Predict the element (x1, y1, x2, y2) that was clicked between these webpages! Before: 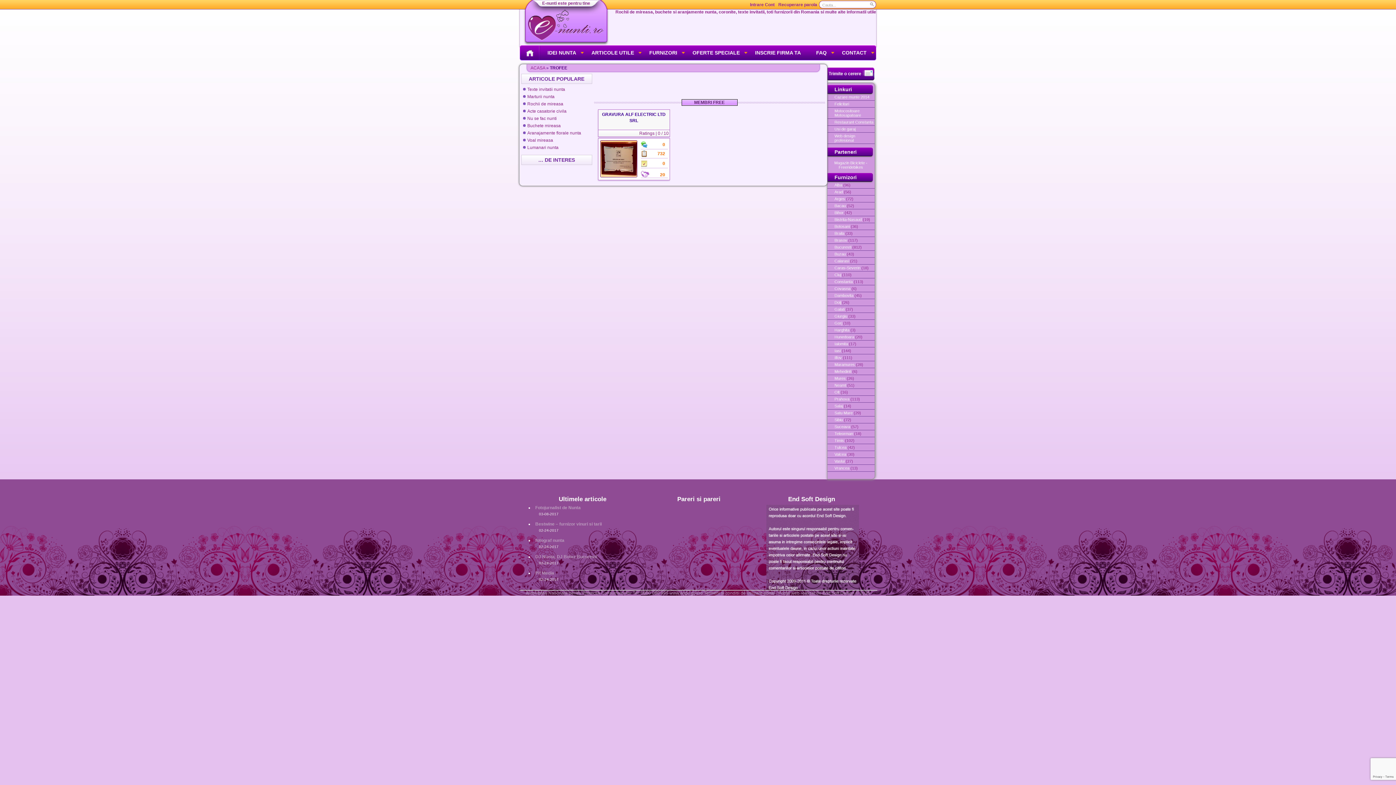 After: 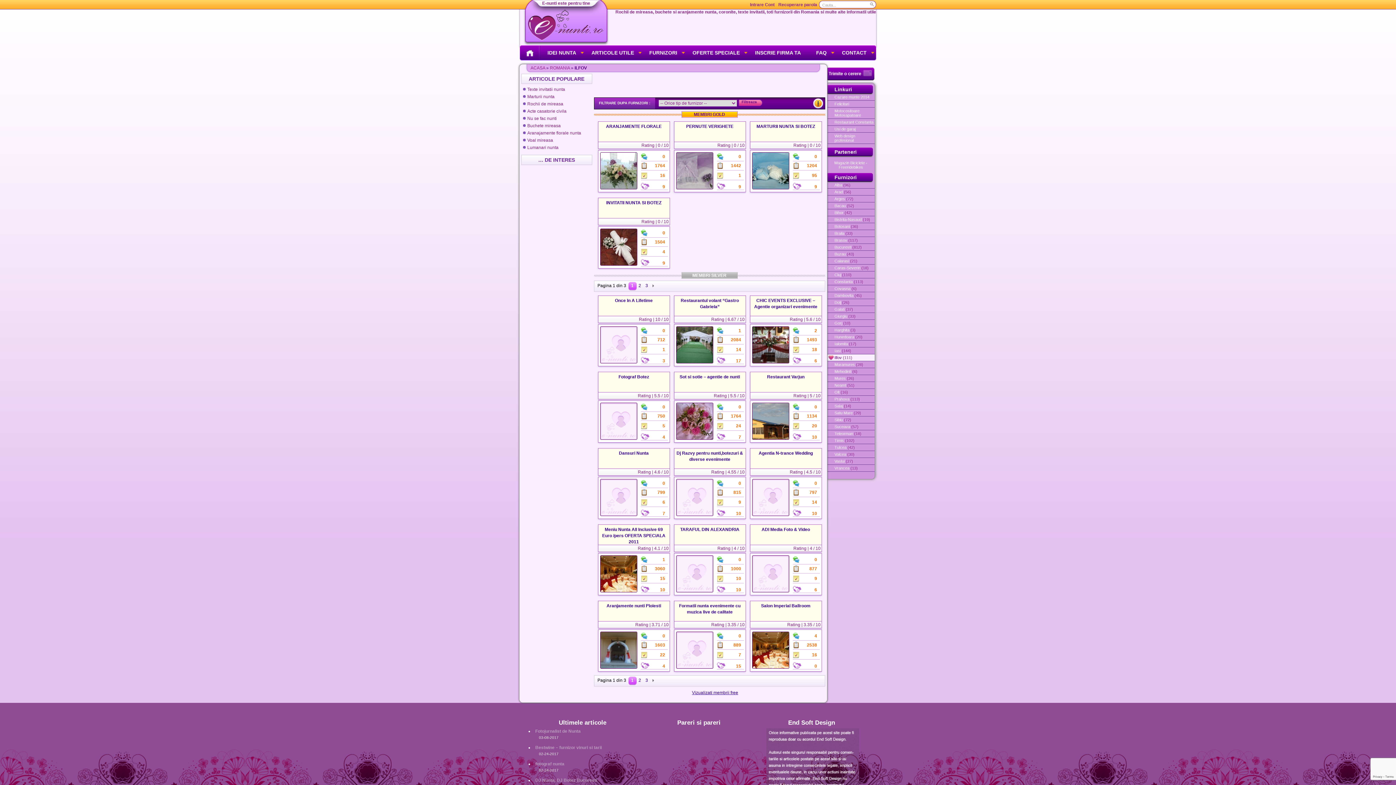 Action: label: Ilfov bbox: (834, 355, 842, 360)